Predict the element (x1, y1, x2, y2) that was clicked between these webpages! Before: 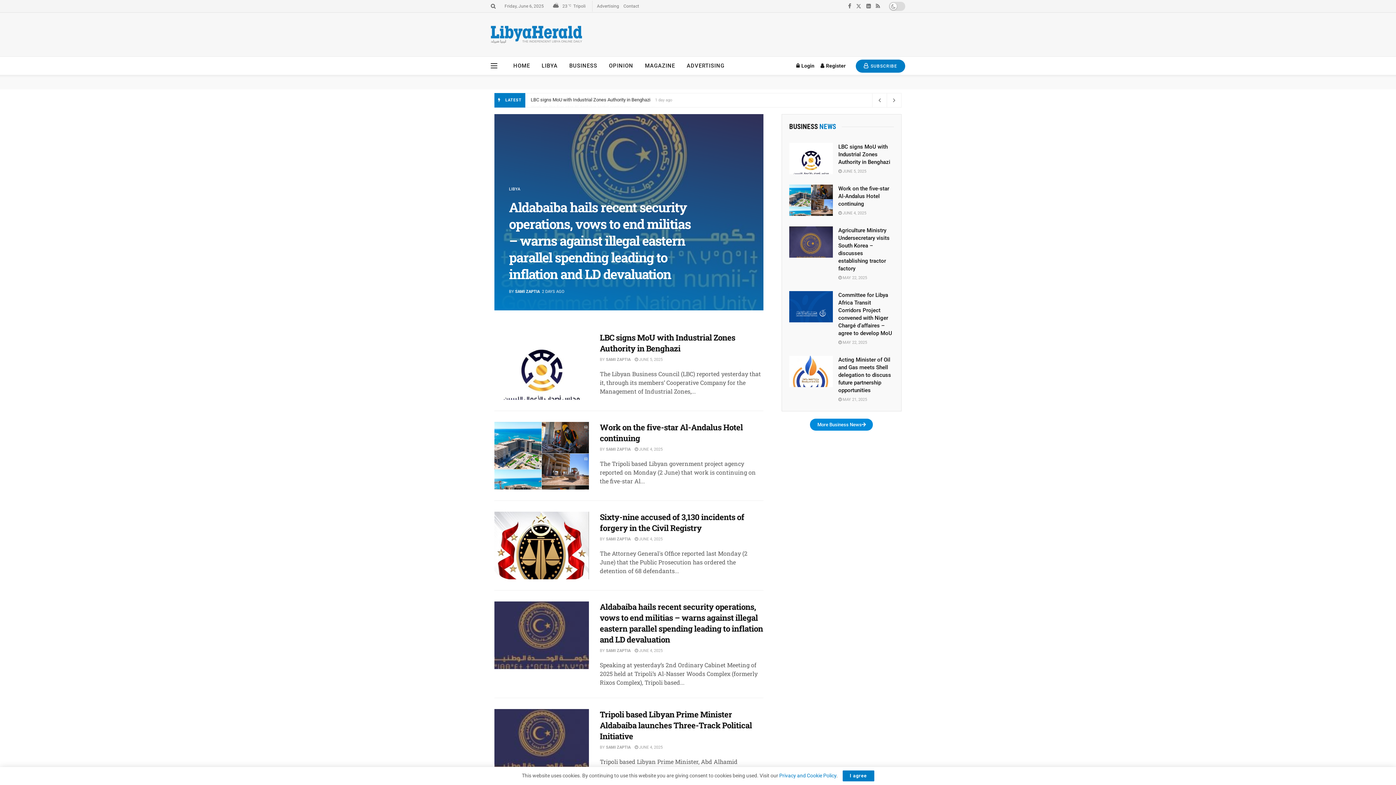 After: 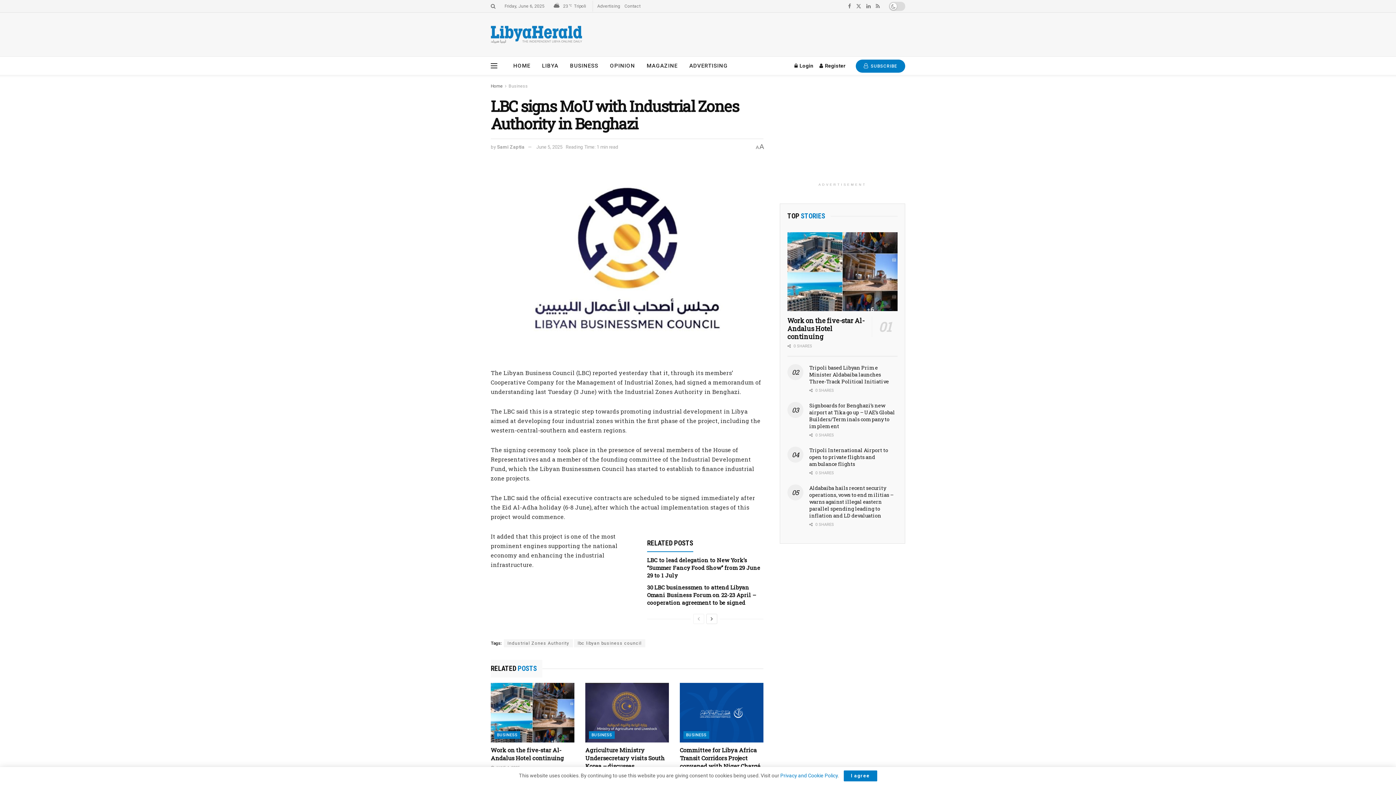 Action: label:  JUNE 5, 2025 bbox: (634, 357, 662, 362)